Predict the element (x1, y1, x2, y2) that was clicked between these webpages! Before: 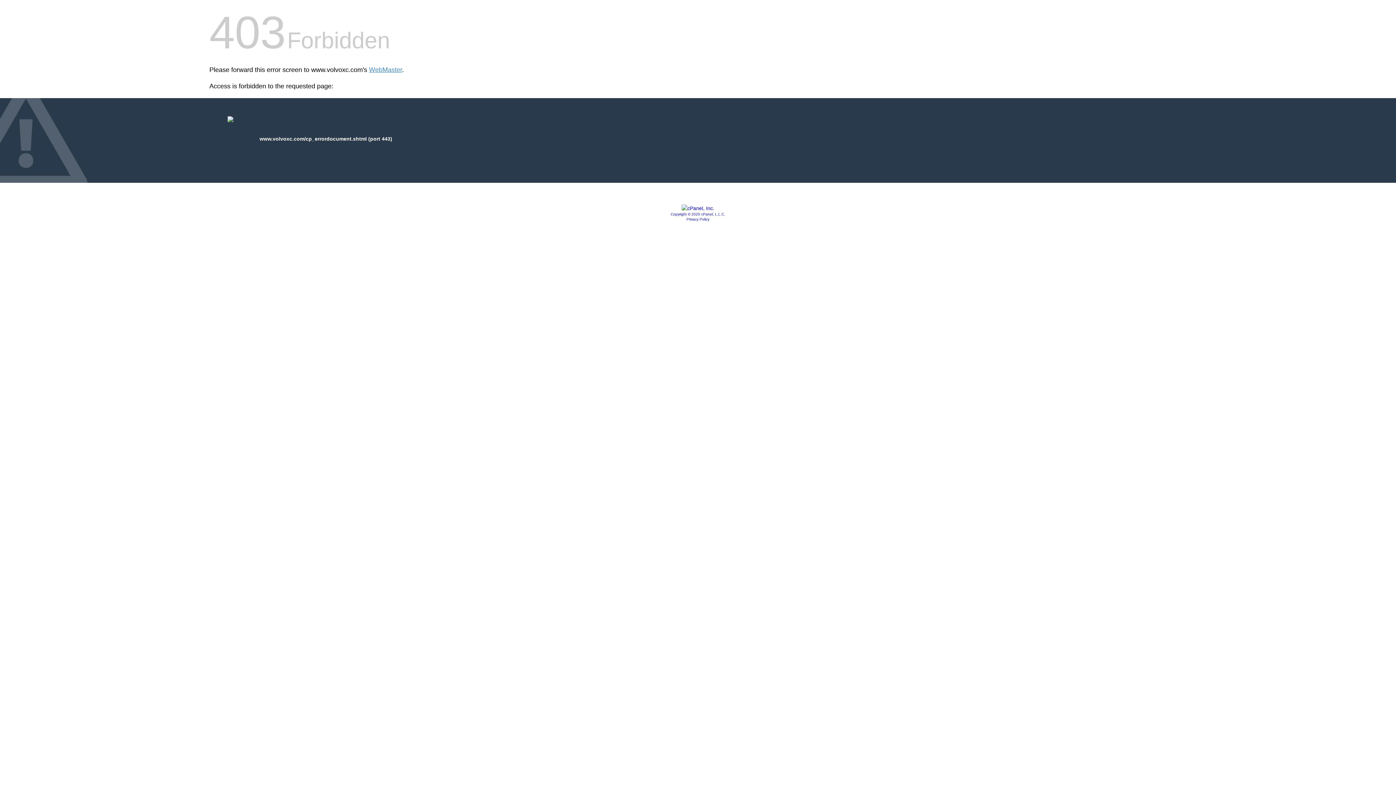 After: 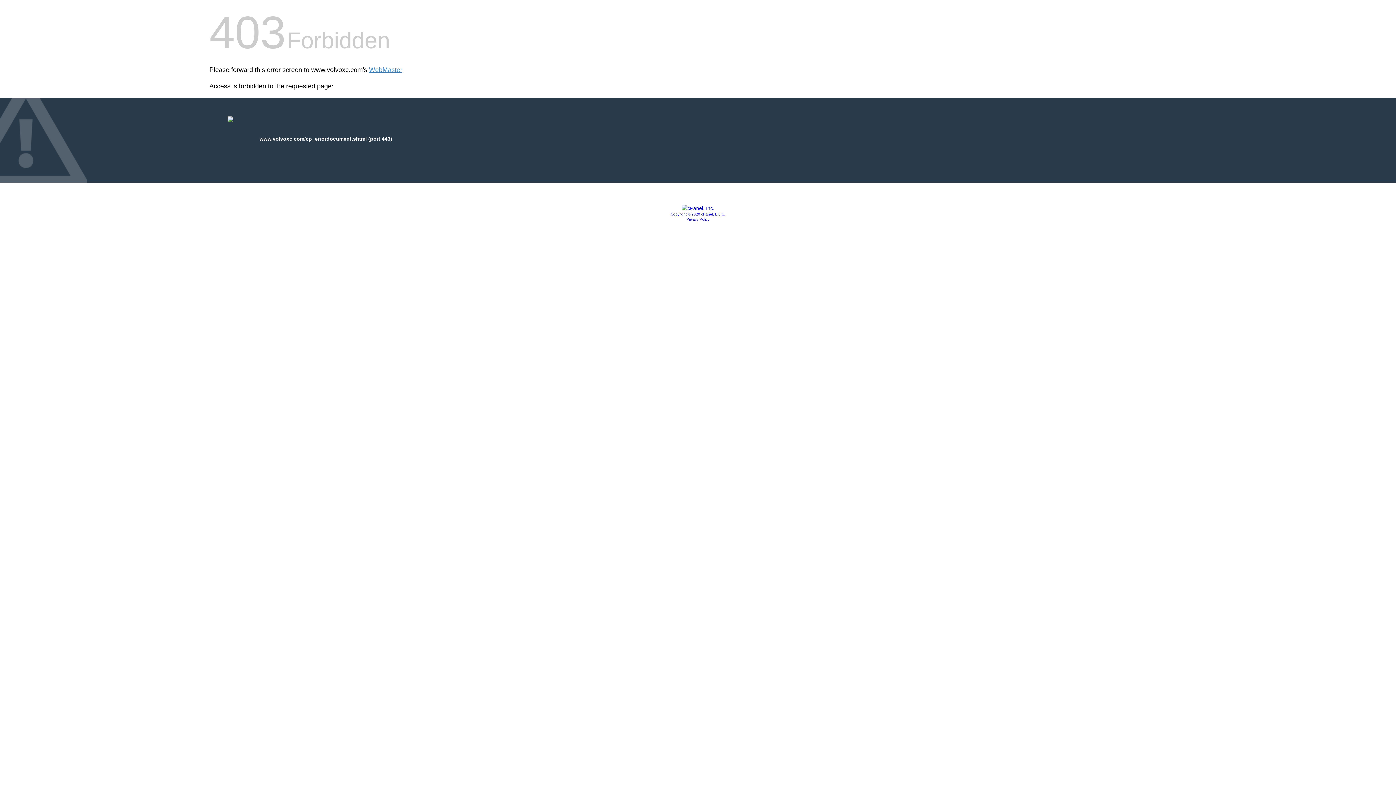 Action: bbox: (686, 217, 709, 221) label: Privacy Policy